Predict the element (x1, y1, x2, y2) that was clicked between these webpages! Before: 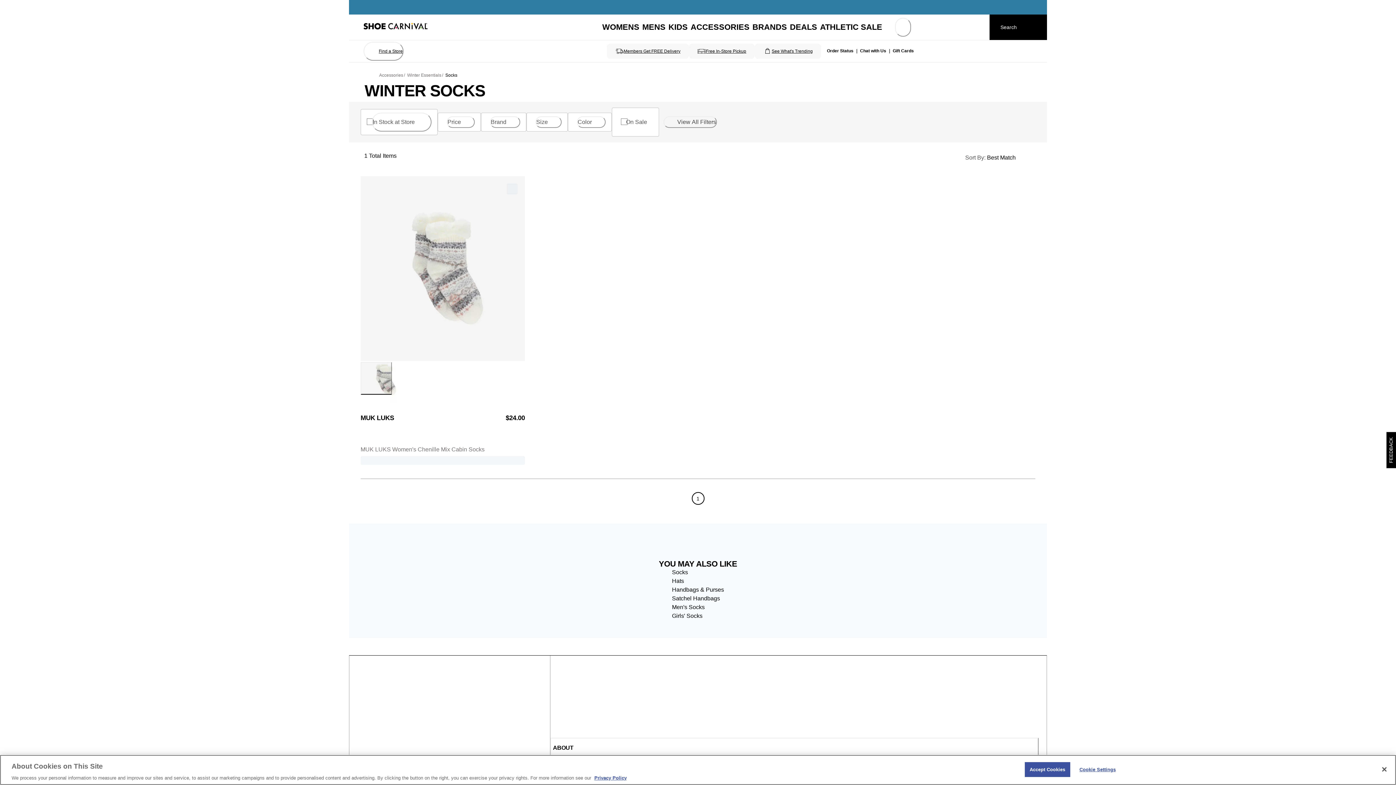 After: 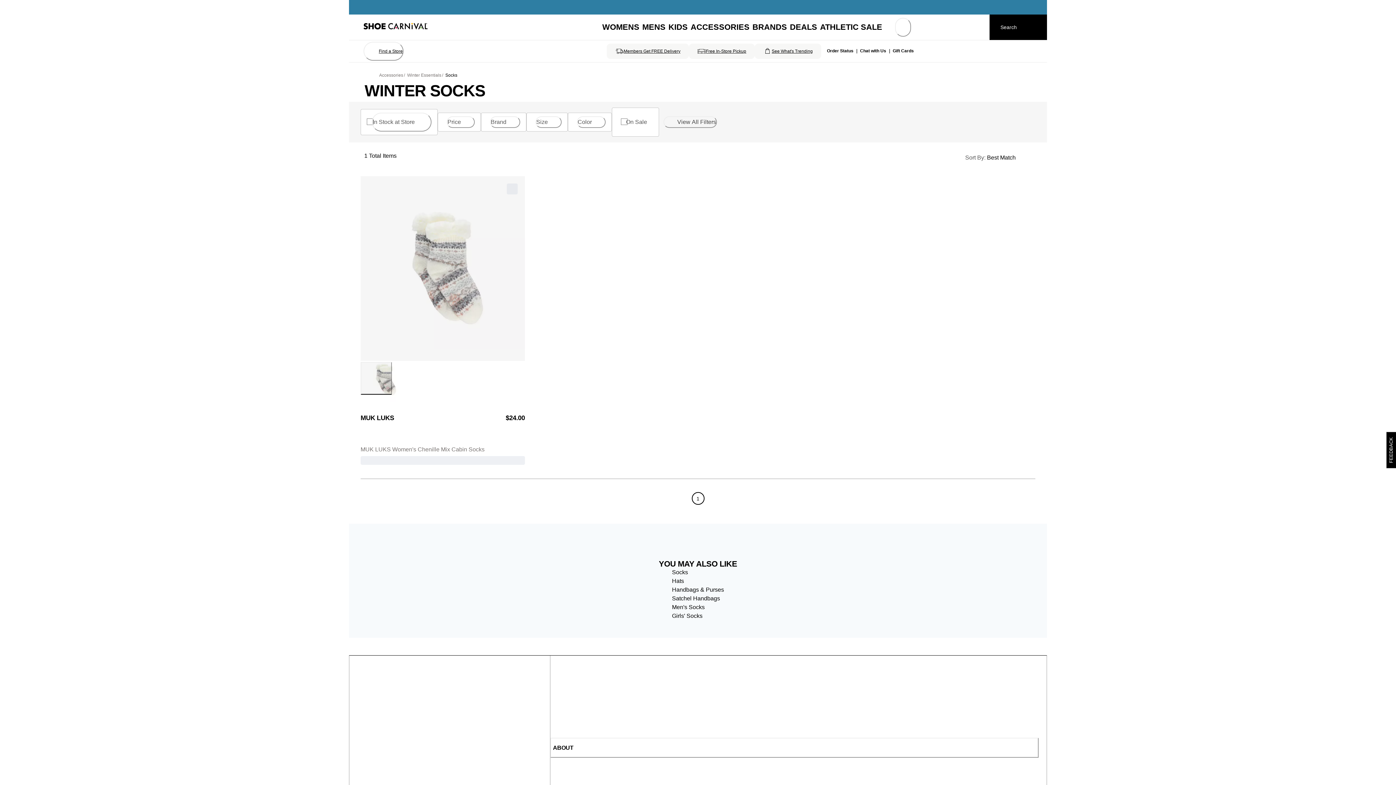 Action: bbox: (1376, 761, 1392, 777) label: Close